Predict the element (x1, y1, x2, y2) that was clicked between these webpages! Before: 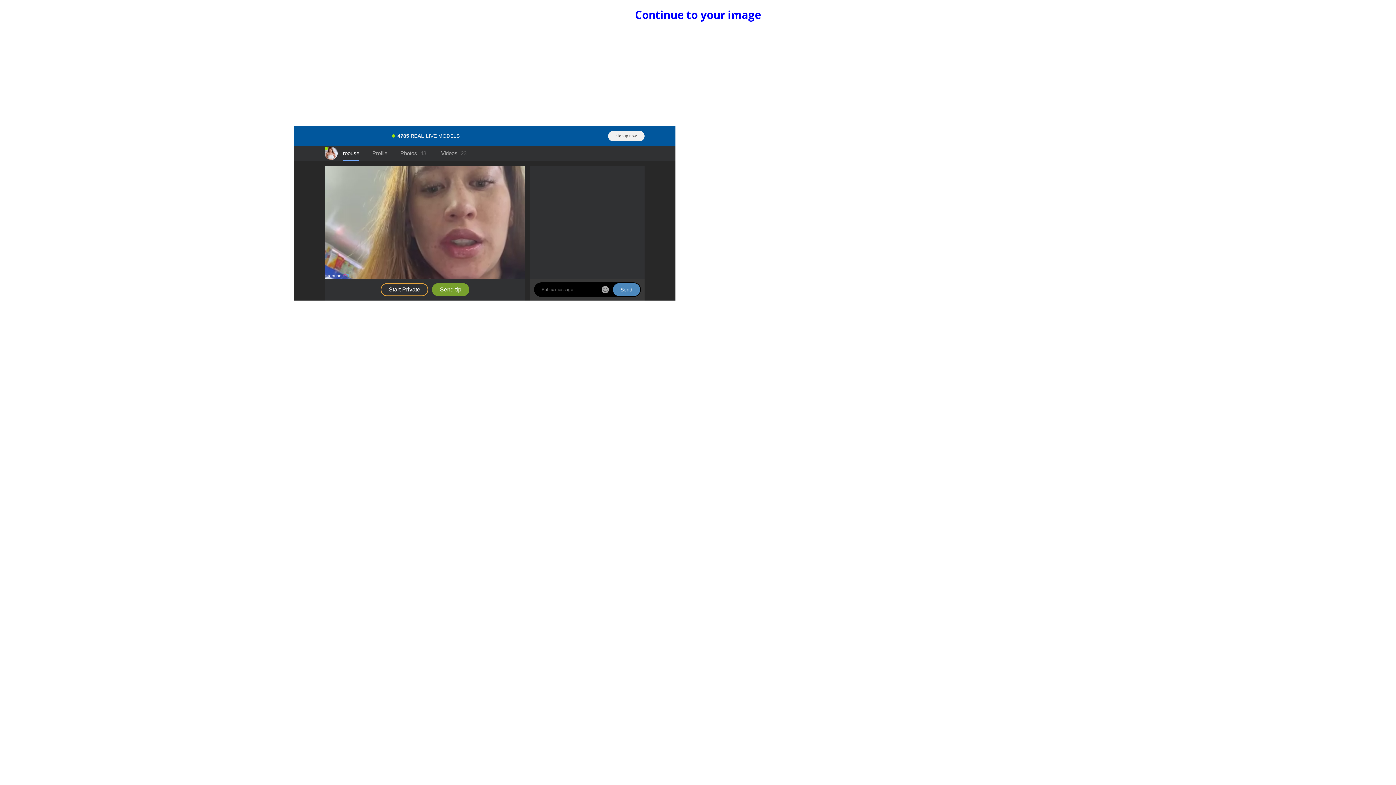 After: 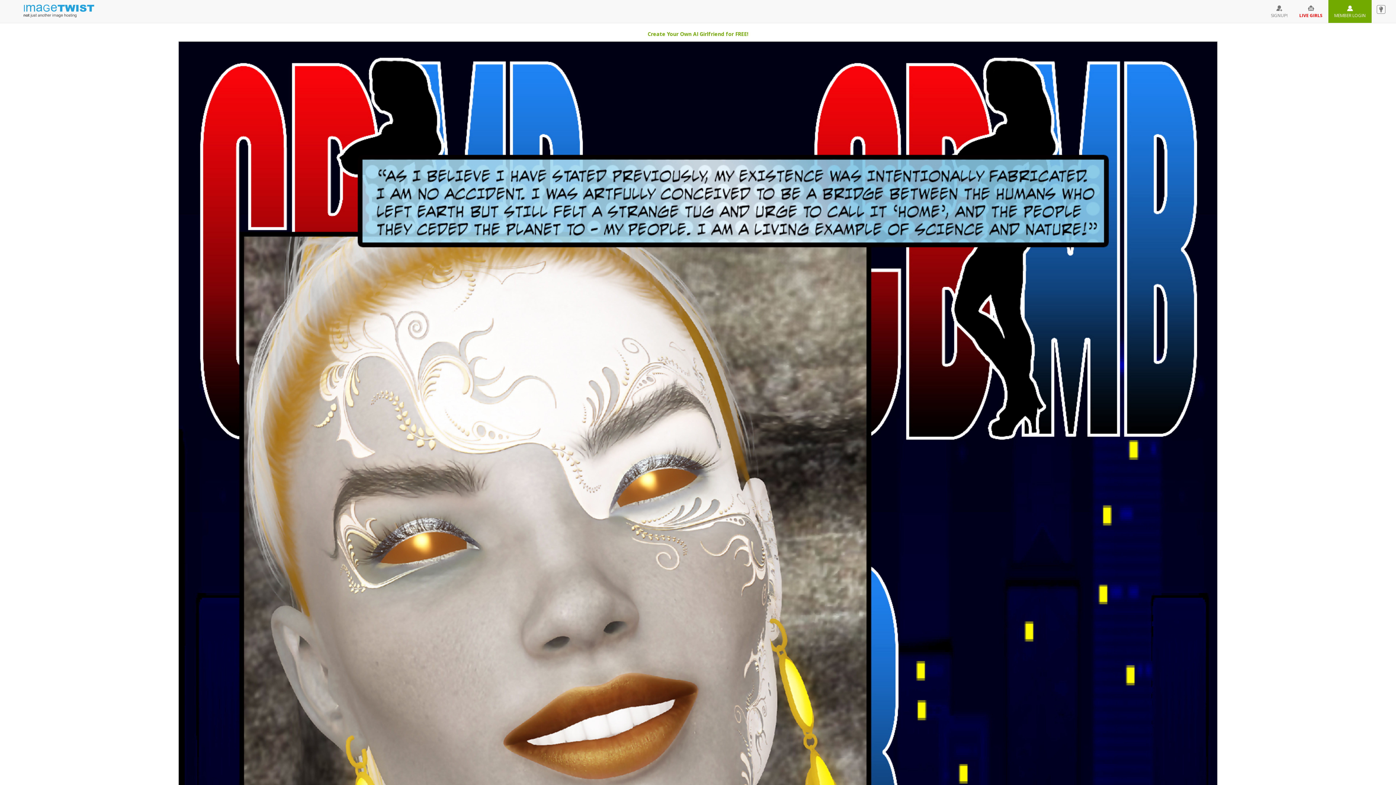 Action: bbox: (635, 7, 761, 22) label: Continue to your image